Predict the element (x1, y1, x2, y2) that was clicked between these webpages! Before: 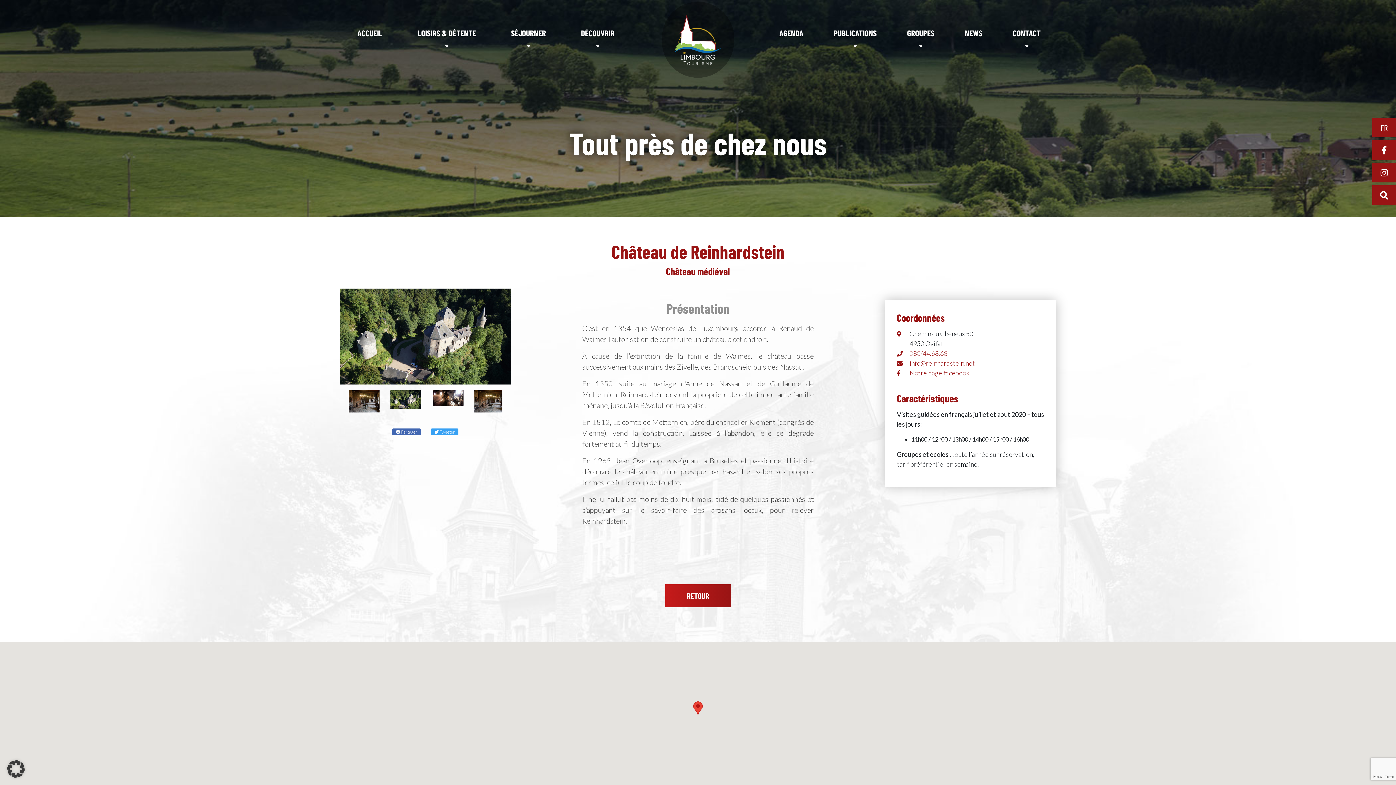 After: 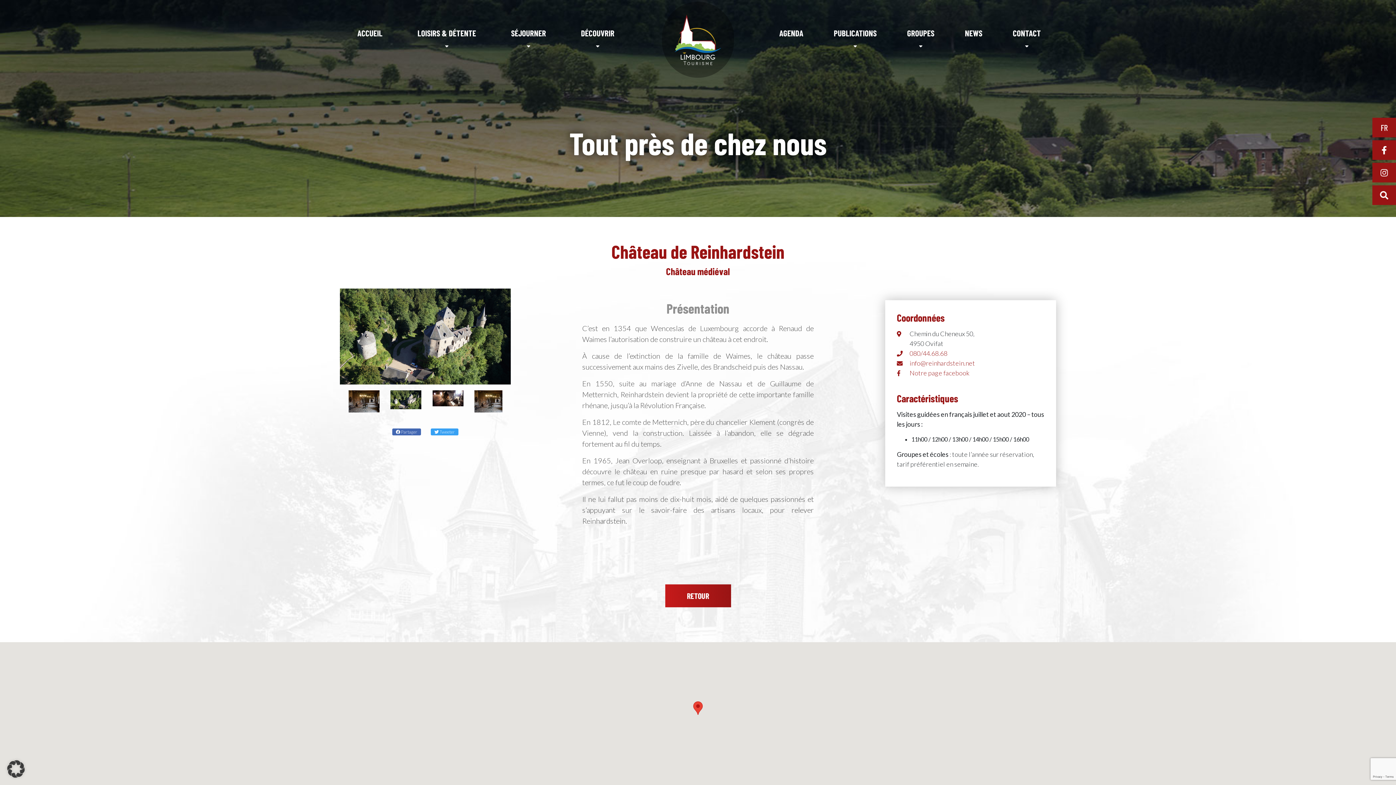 Action: bbox: (392, 428, 421, 435) label:  Partager